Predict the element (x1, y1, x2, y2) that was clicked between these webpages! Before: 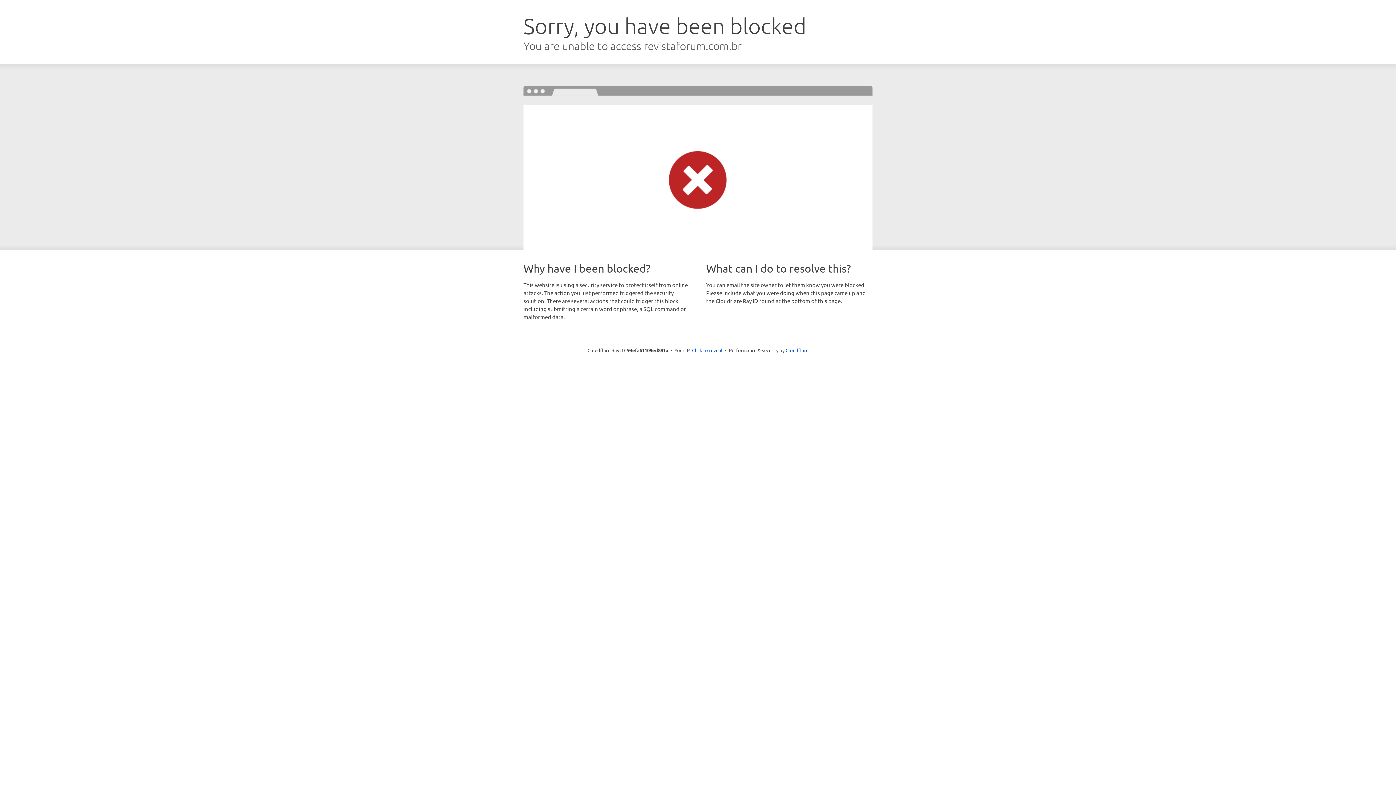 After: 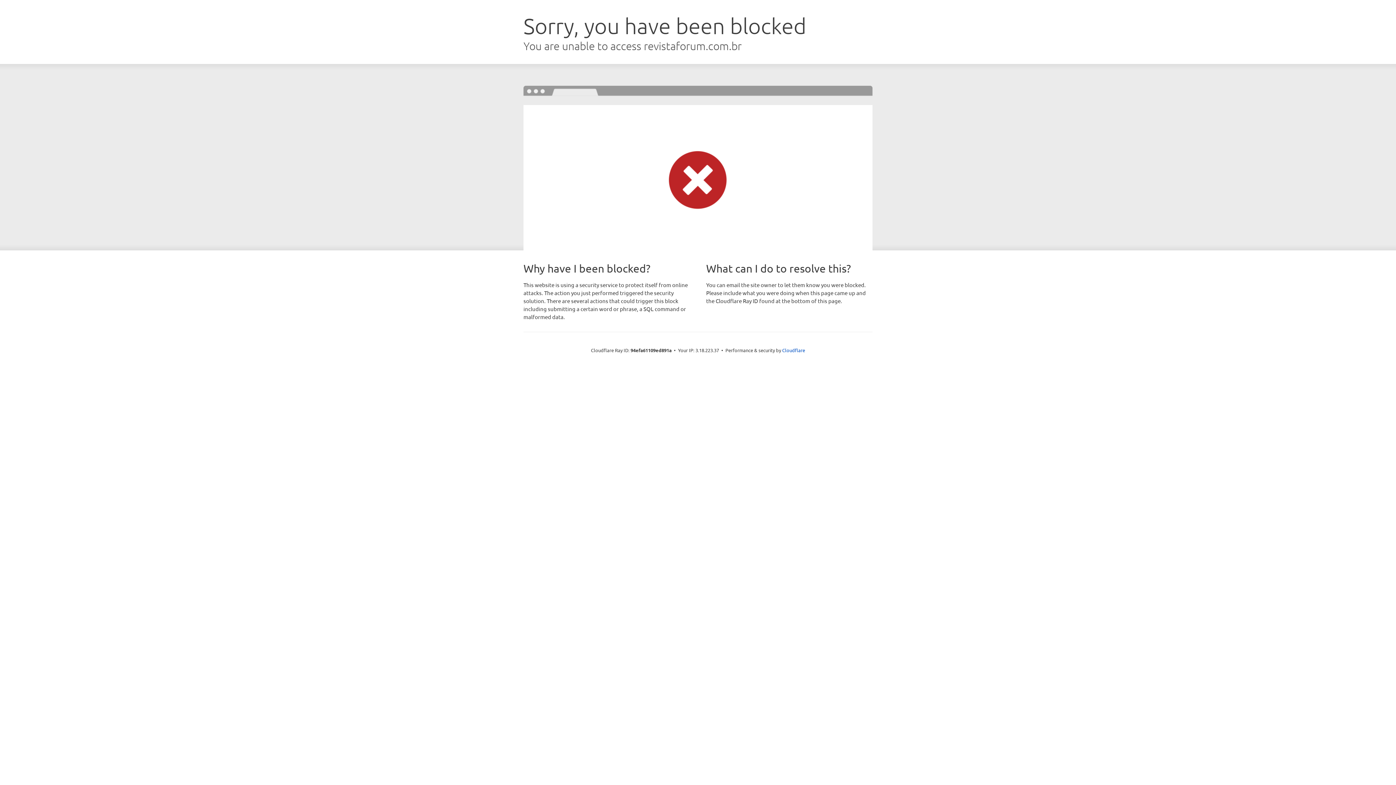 Action: bbox: (692, 346, 722, 353) label: Click to reveal